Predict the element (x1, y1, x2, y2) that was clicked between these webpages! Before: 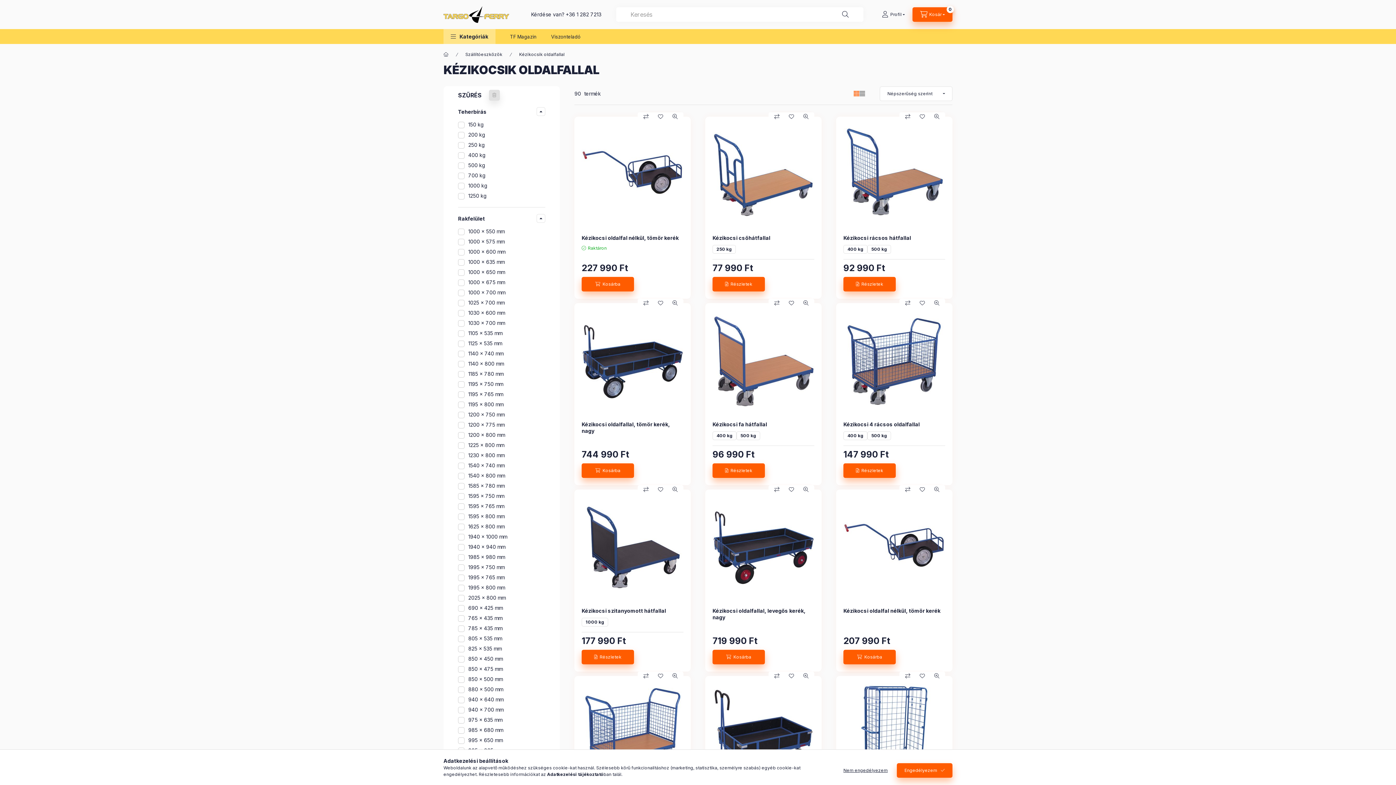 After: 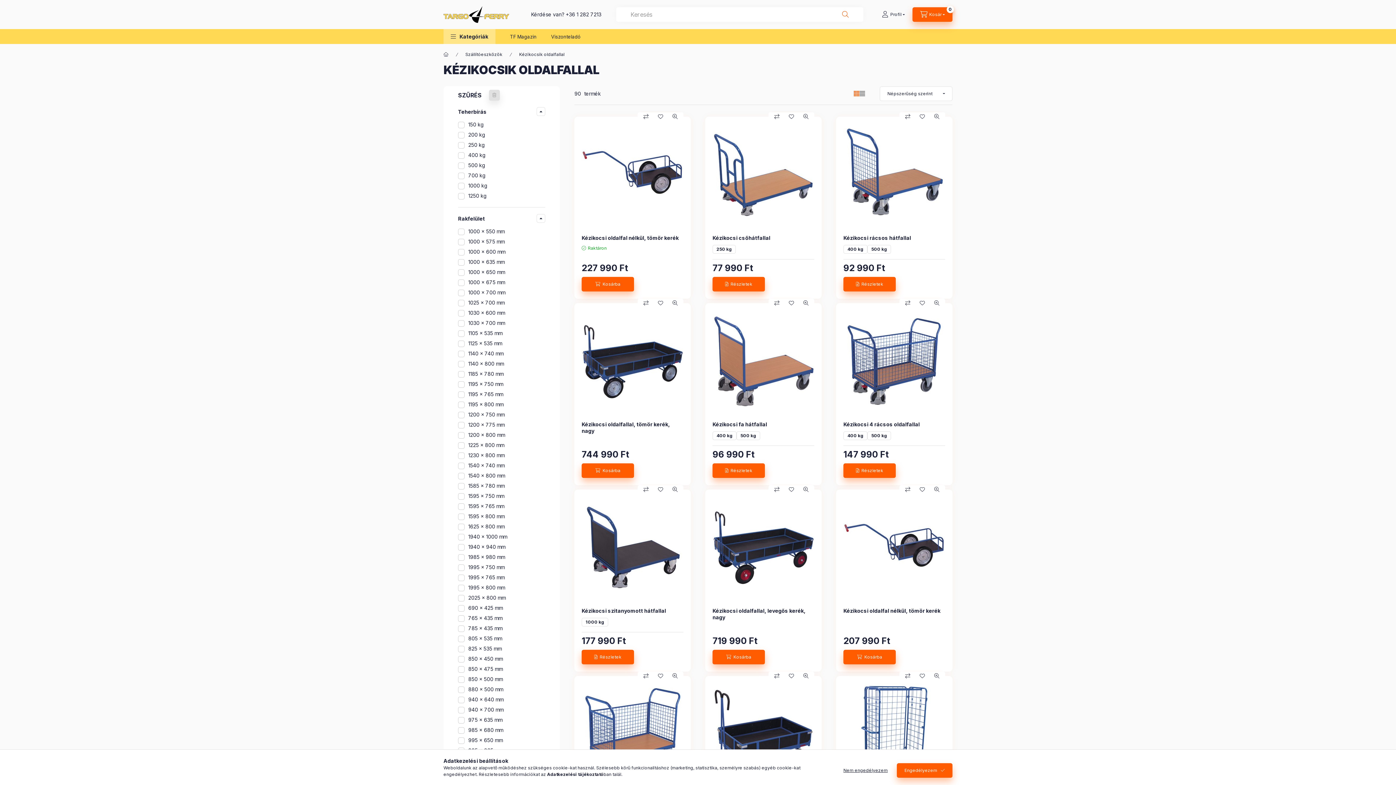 Action: label: Keresés bbox: (835, 7, 856, 21)